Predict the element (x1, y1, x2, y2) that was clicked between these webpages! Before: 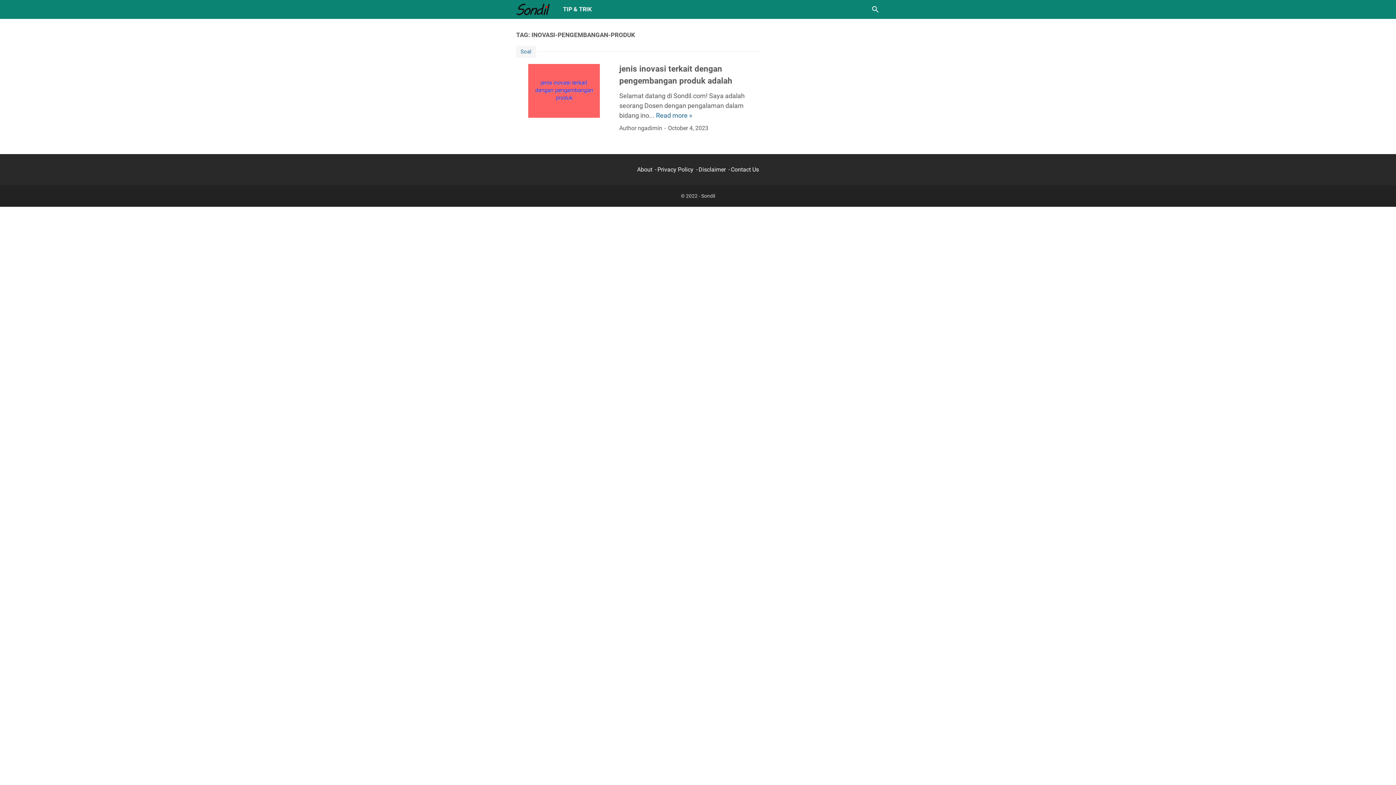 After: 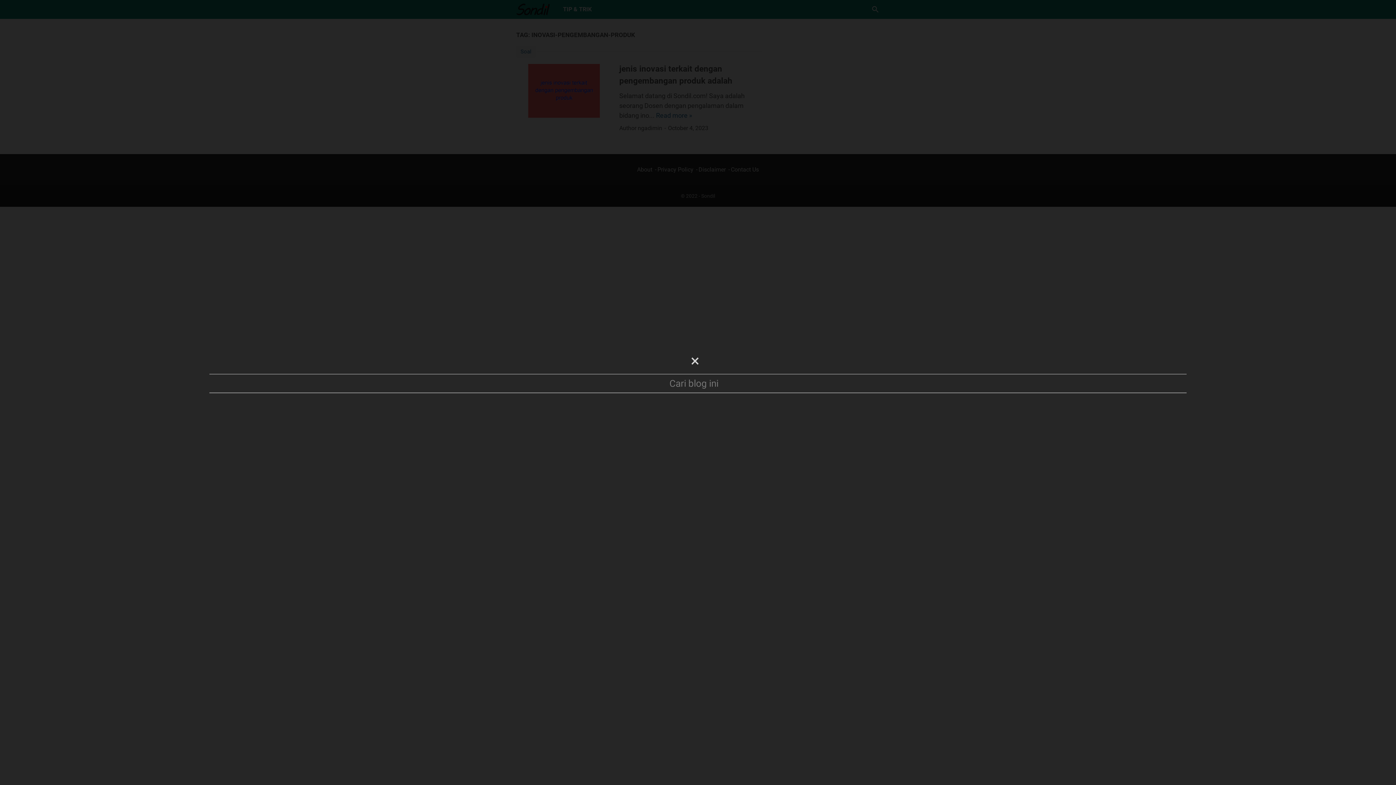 Action: label: Cari blog ini bbox: (871, 5, 880, 13)